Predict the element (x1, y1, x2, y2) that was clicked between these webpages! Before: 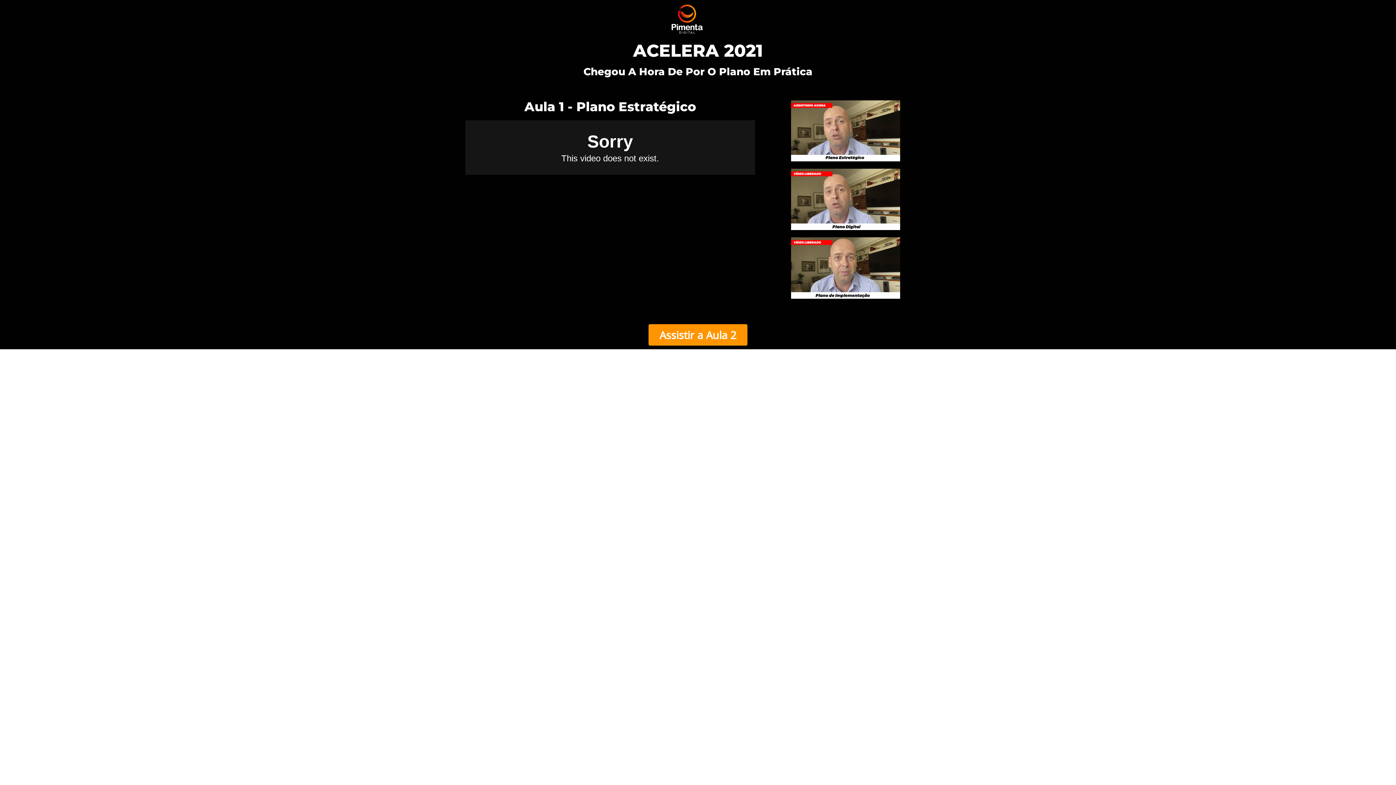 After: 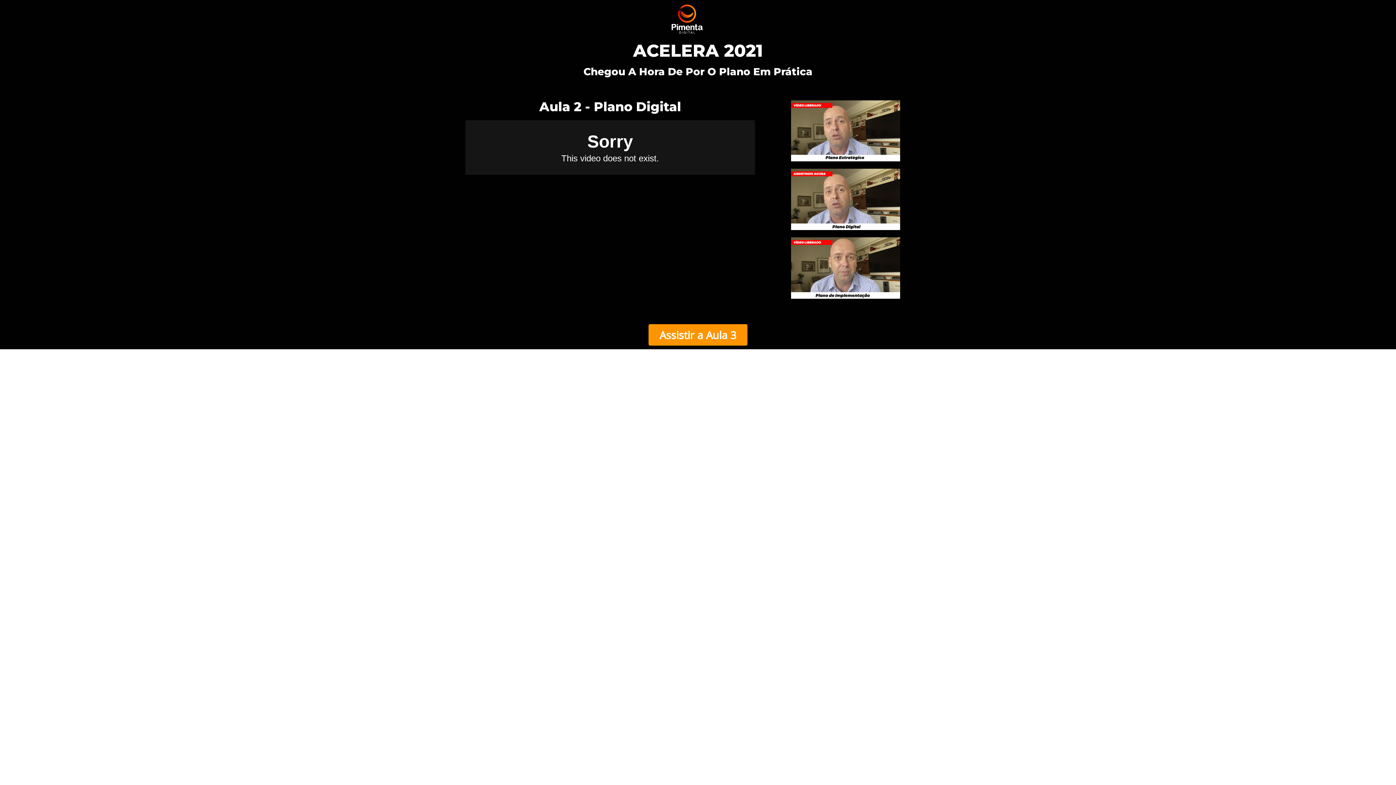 Action: bbox: (791, 168, 900, 230)